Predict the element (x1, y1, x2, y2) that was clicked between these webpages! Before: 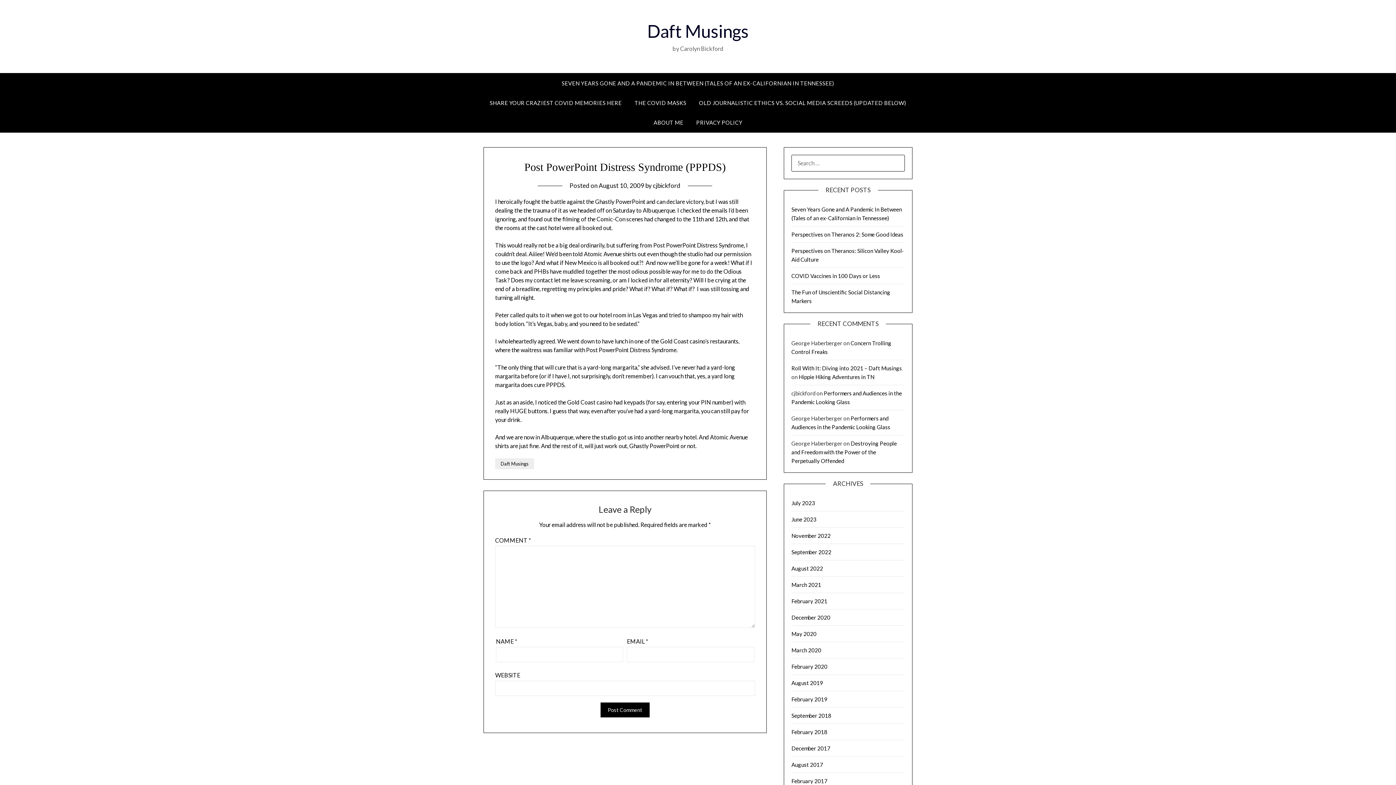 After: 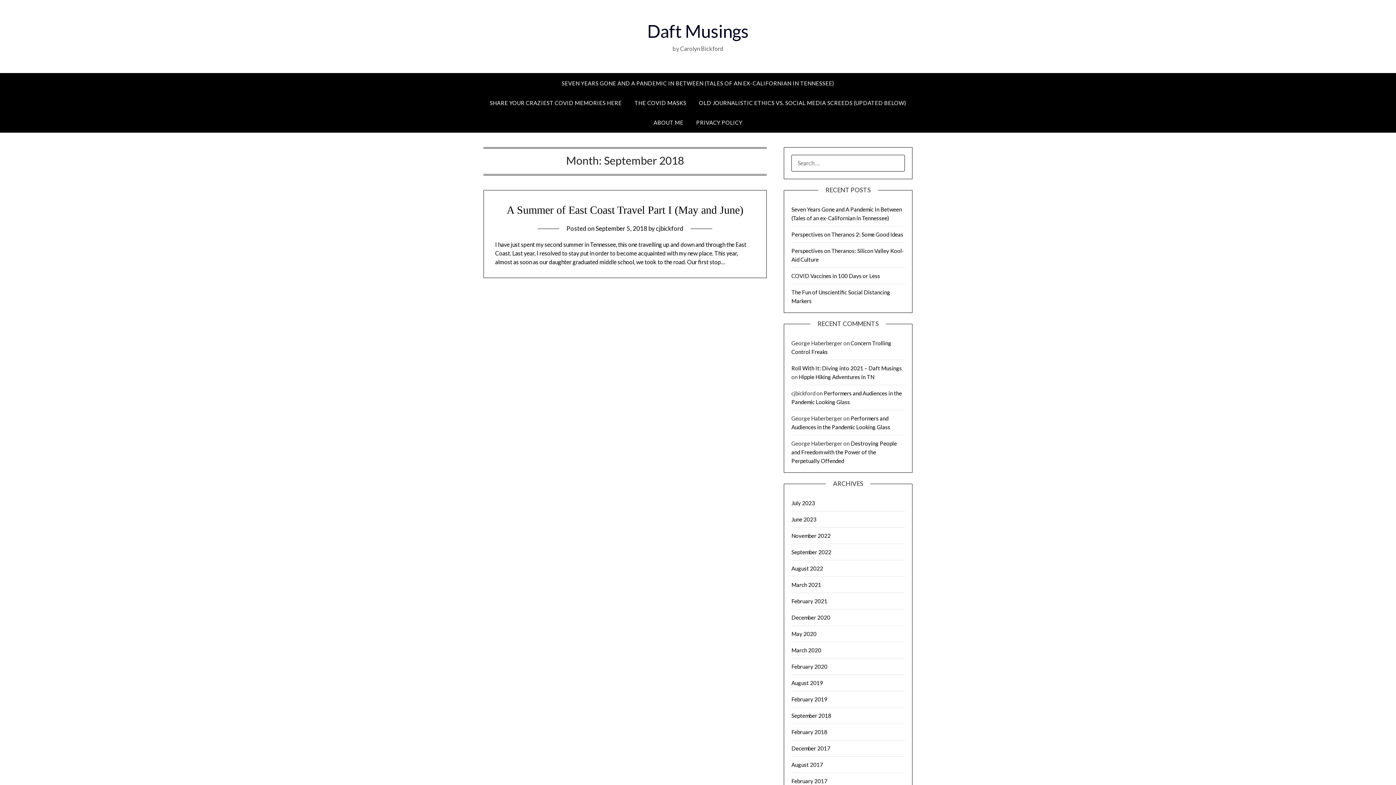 Action: label: September 2018 bbox: (791, 712, 831, 719)